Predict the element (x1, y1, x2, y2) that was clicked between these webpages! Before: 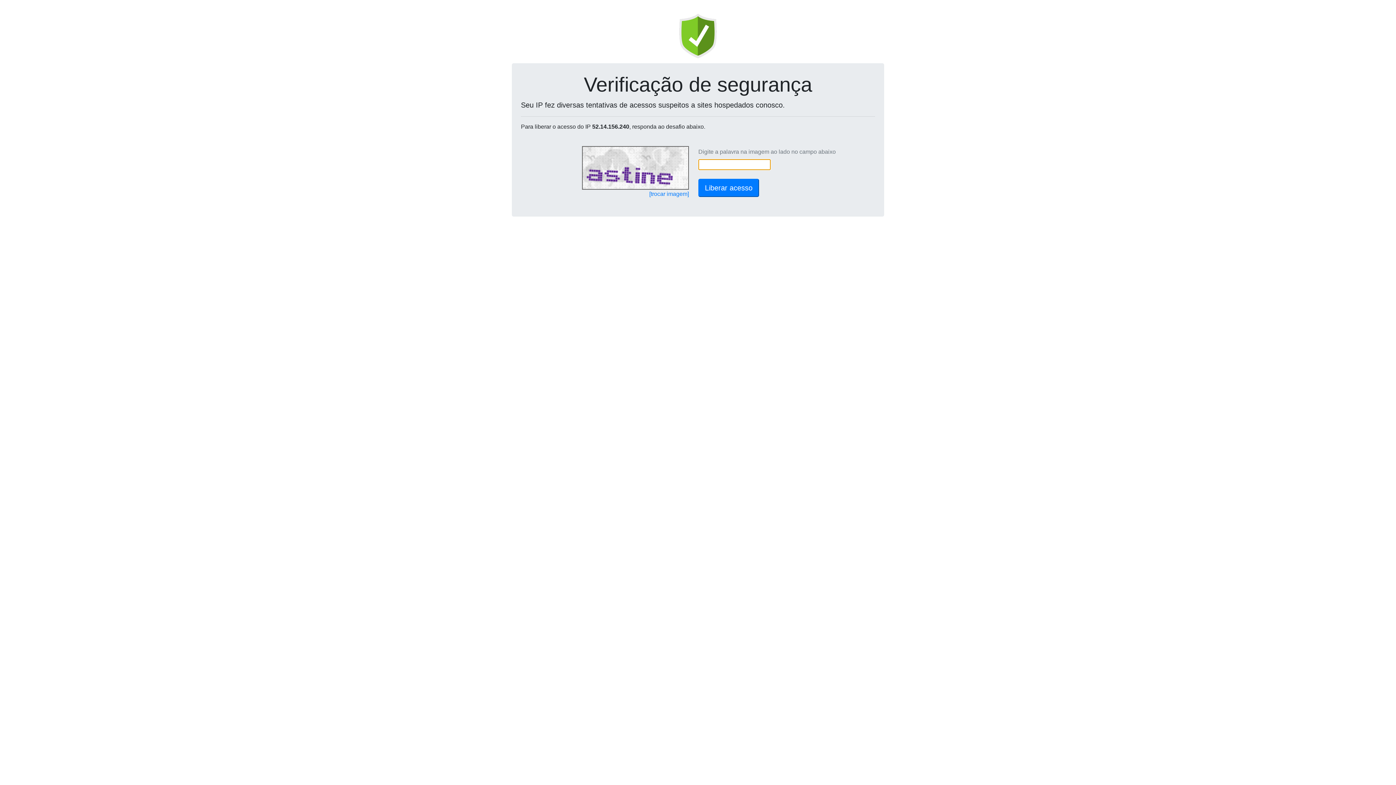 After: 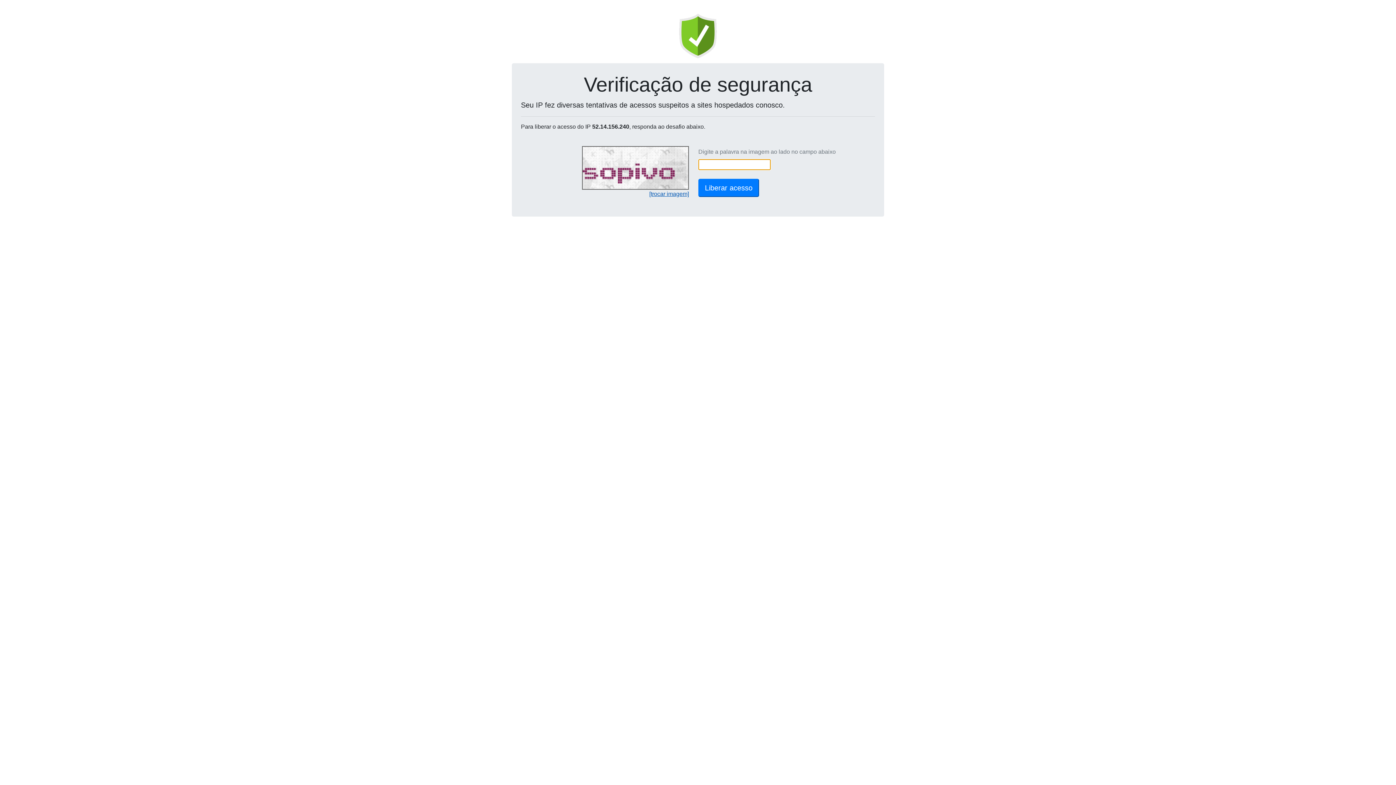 Action: label: [trocar imagem] bbox: (649, 190, 689, 197)